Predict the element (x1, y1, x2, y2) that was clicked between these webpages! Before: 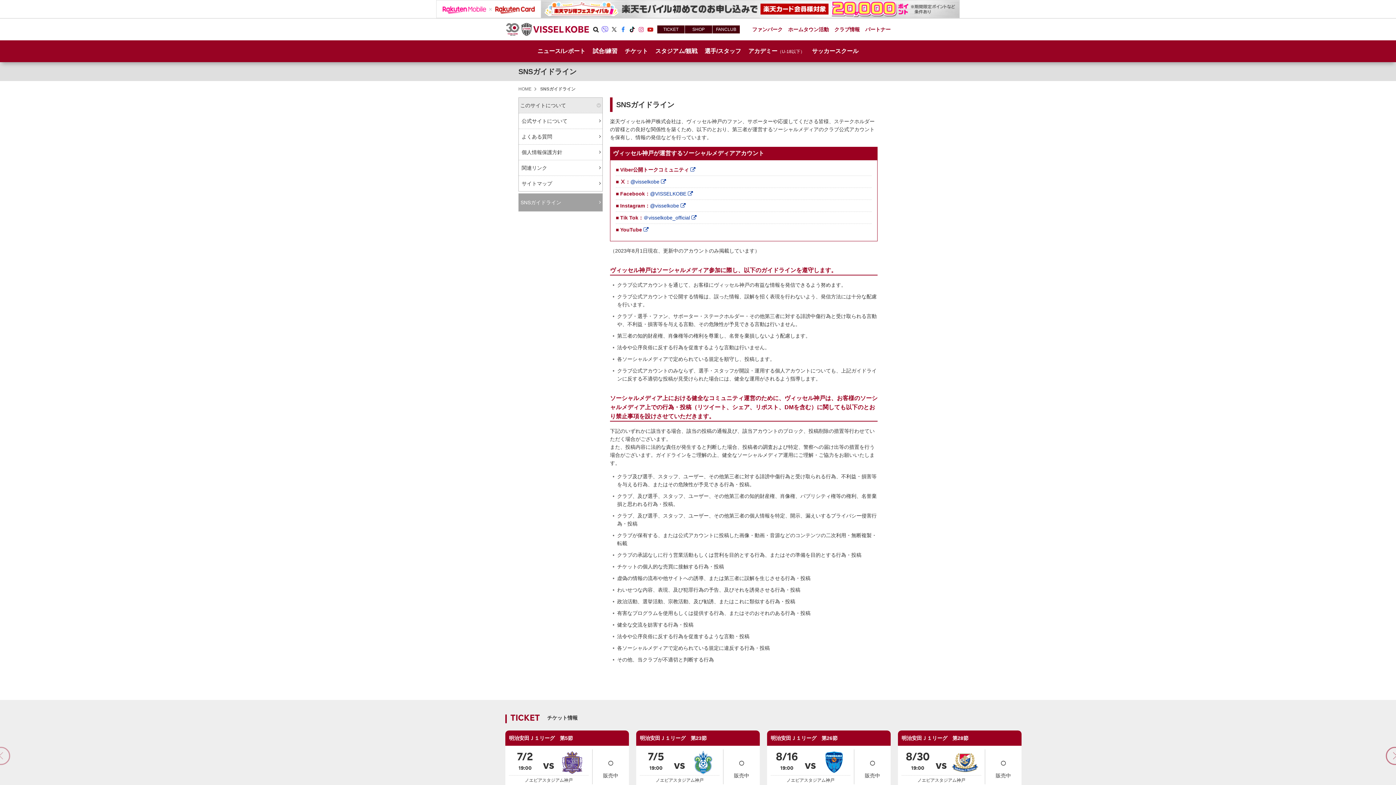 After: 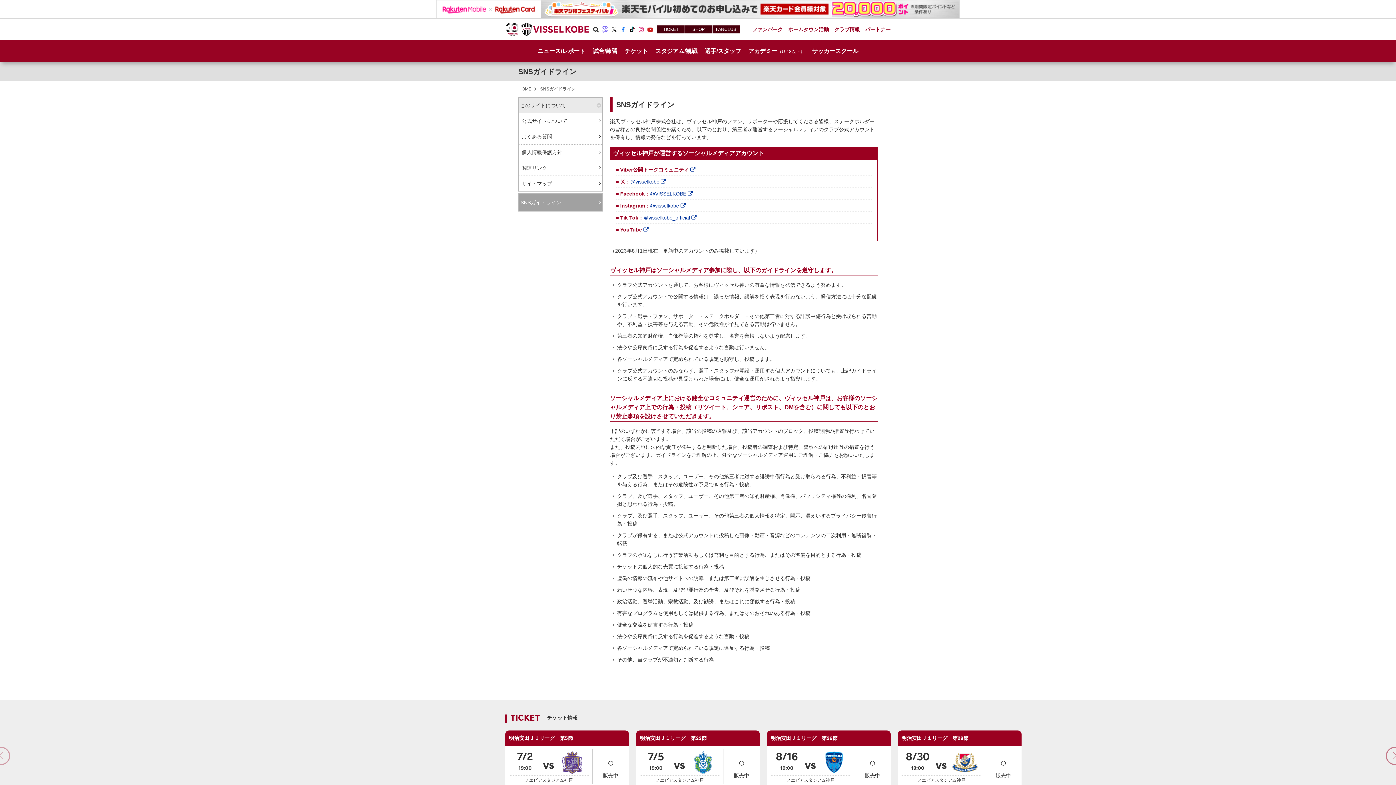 Action: label: Instagram bbox: (637, 25, 645, 33)